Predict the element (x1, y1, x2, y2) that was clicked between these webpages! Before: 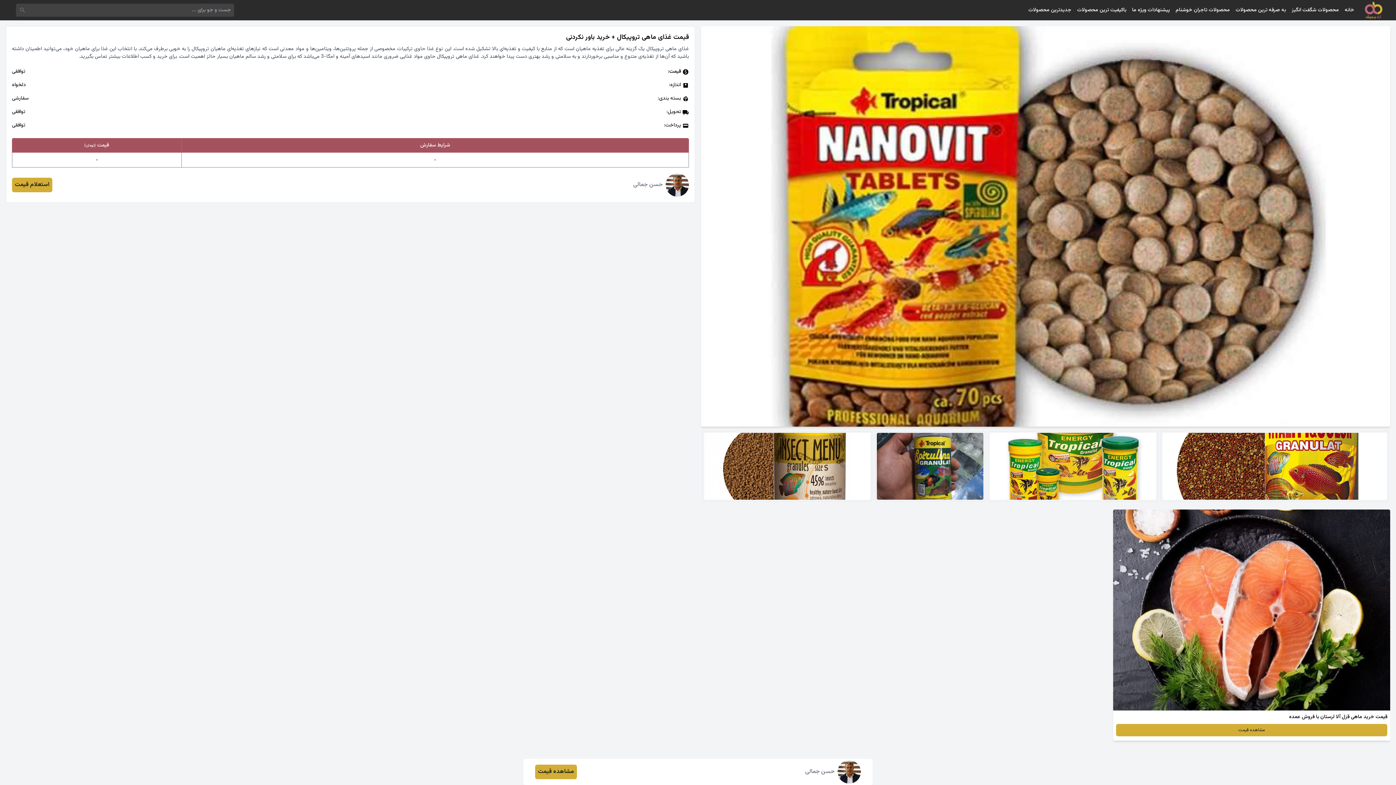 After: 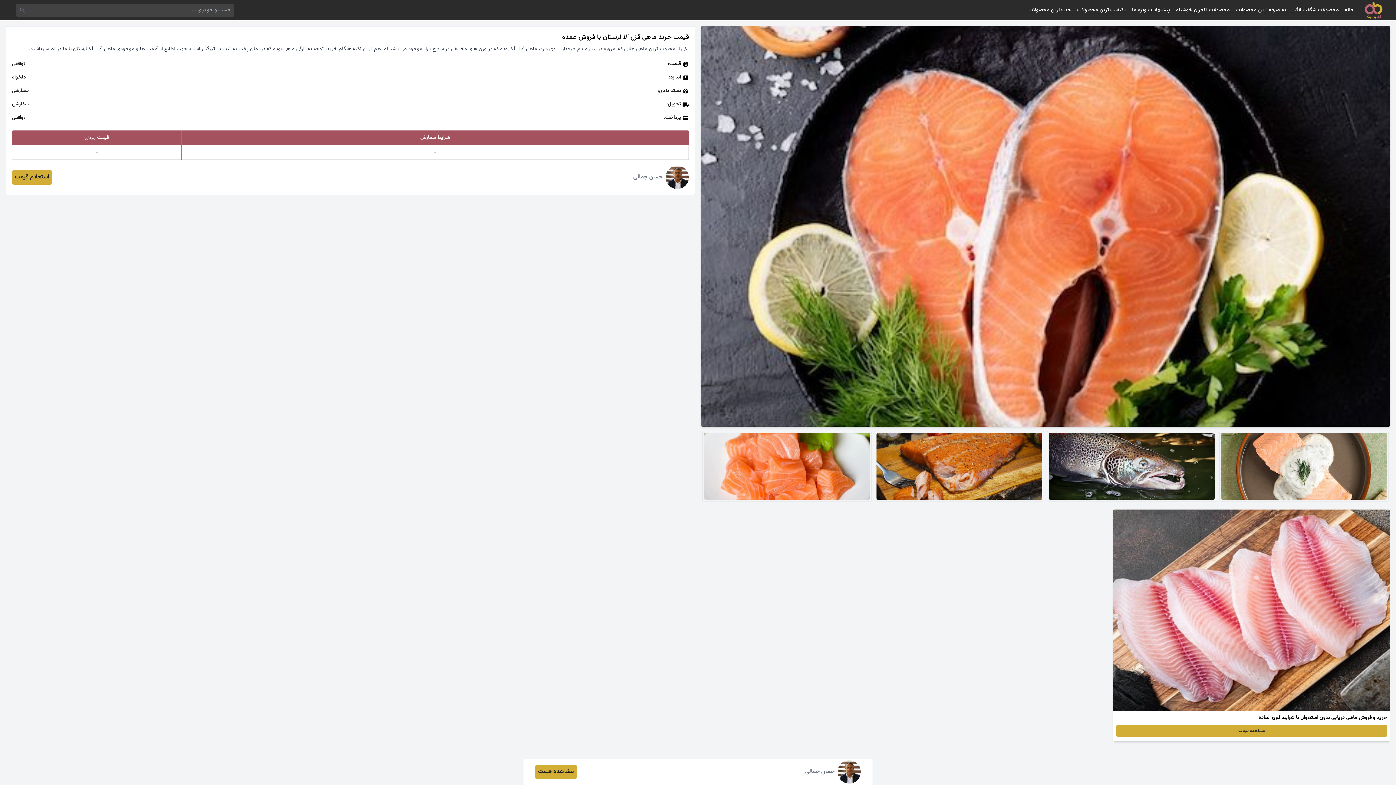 Action: label: مشاهده قیمت bbox: (1116, 724, 1387, 736)